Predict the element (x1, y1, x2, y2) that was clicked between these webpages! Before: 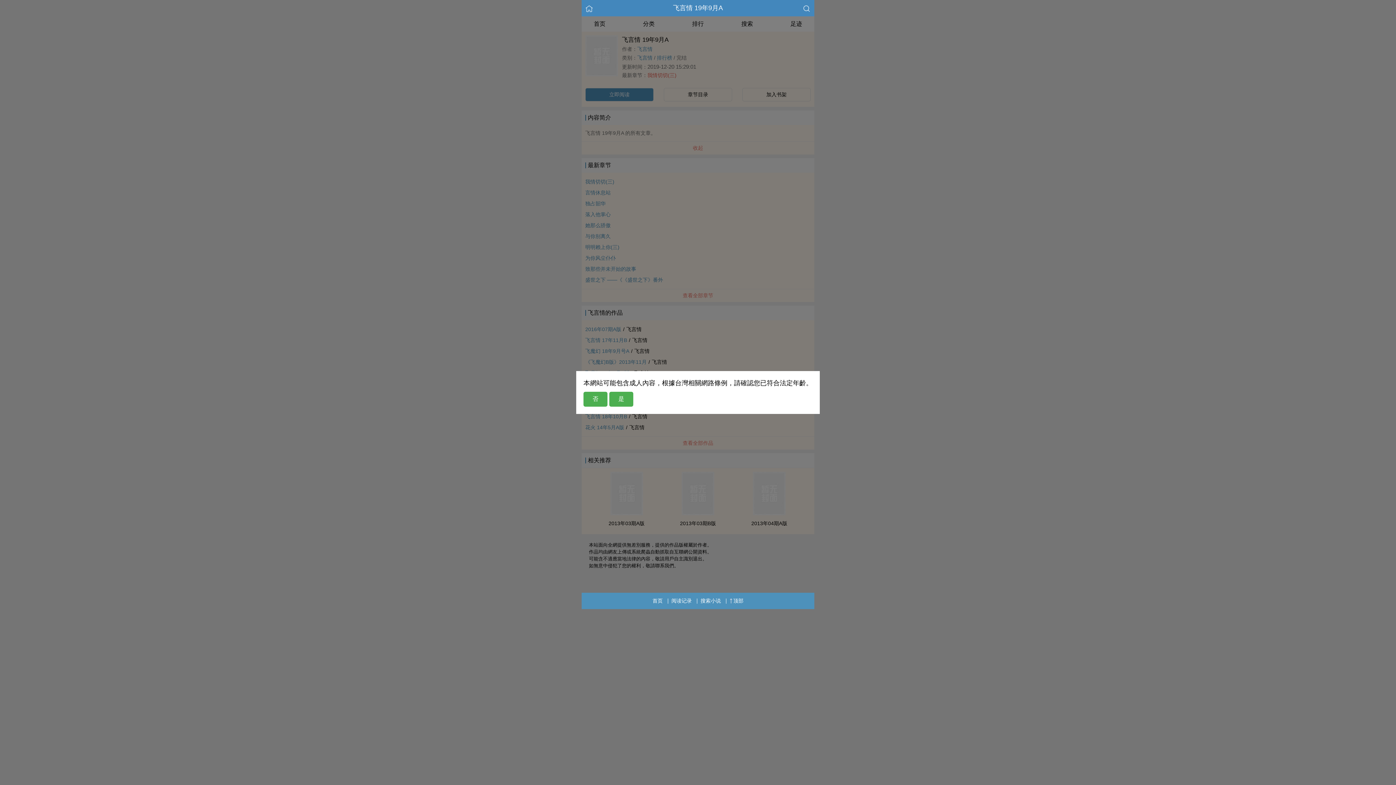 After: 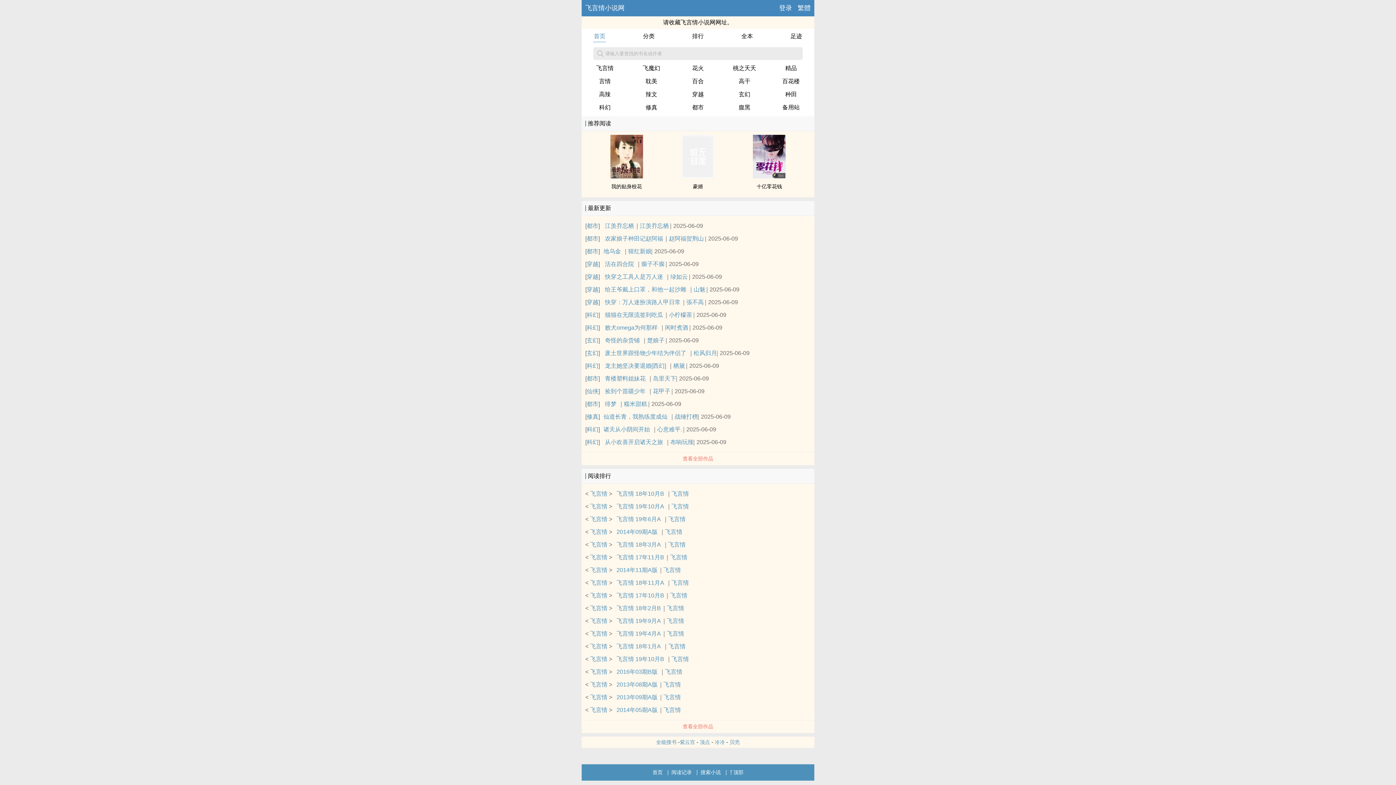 Action: bbox: (652, 593, 662, 609) label: 首页